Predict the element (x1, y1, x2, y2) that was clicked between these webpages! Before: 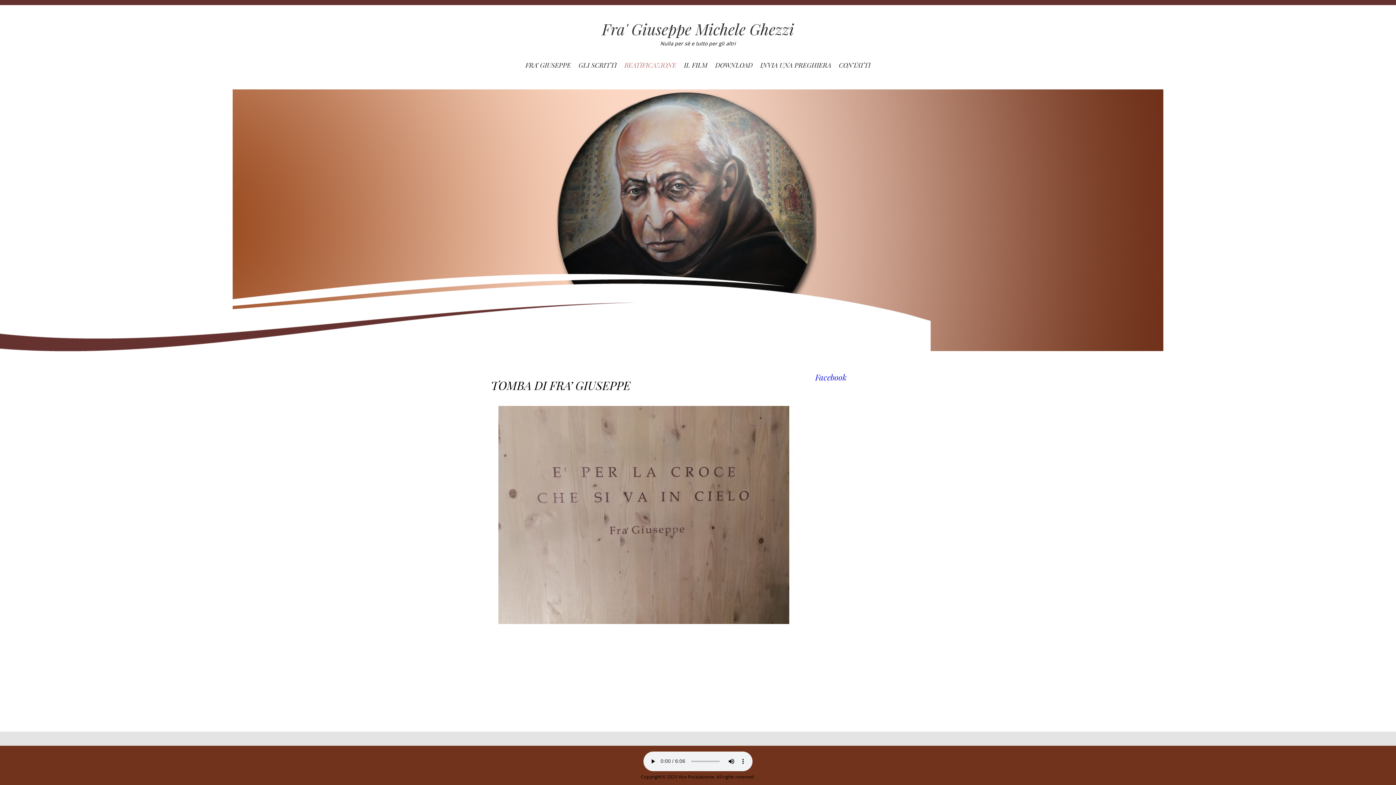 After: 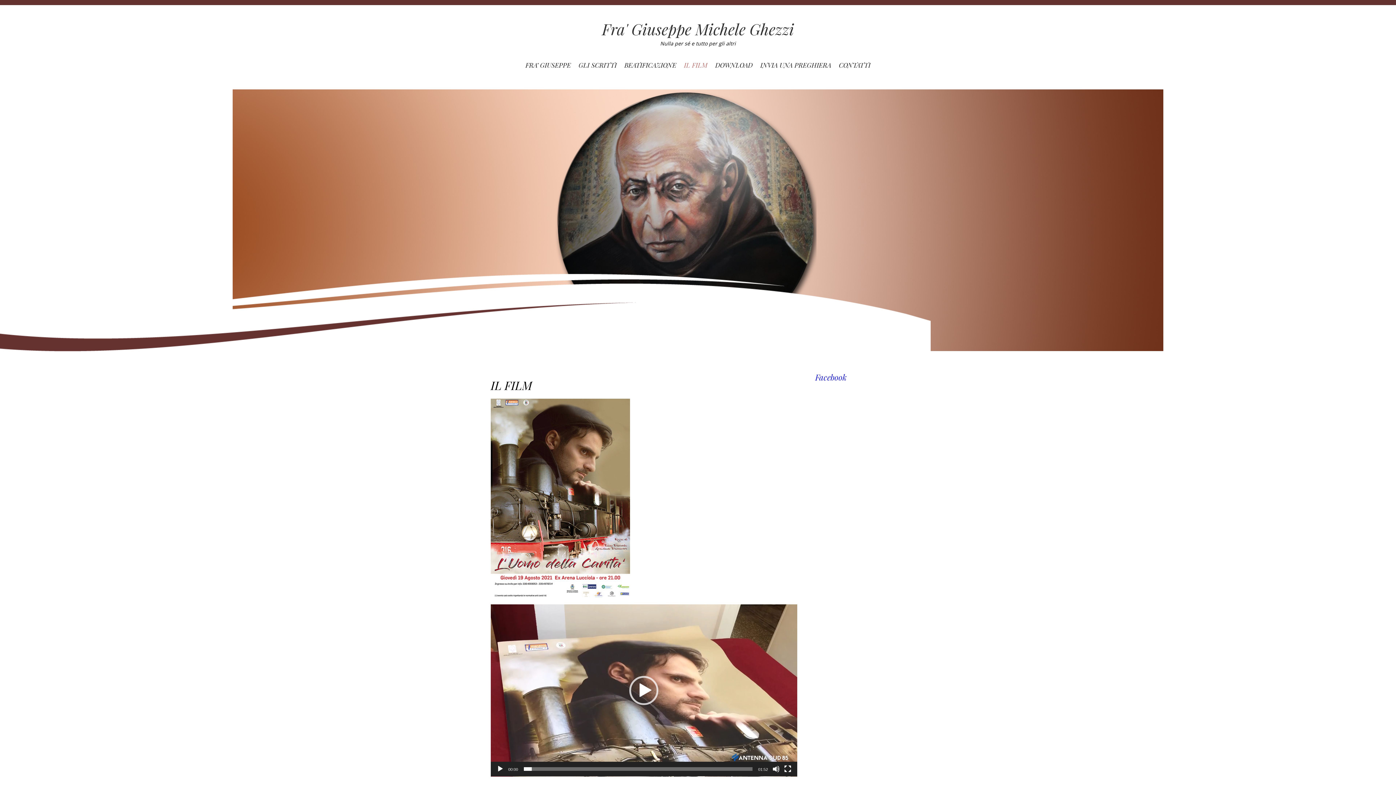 Action: bbox: (681, 54, 710, 75) label: IL FILM